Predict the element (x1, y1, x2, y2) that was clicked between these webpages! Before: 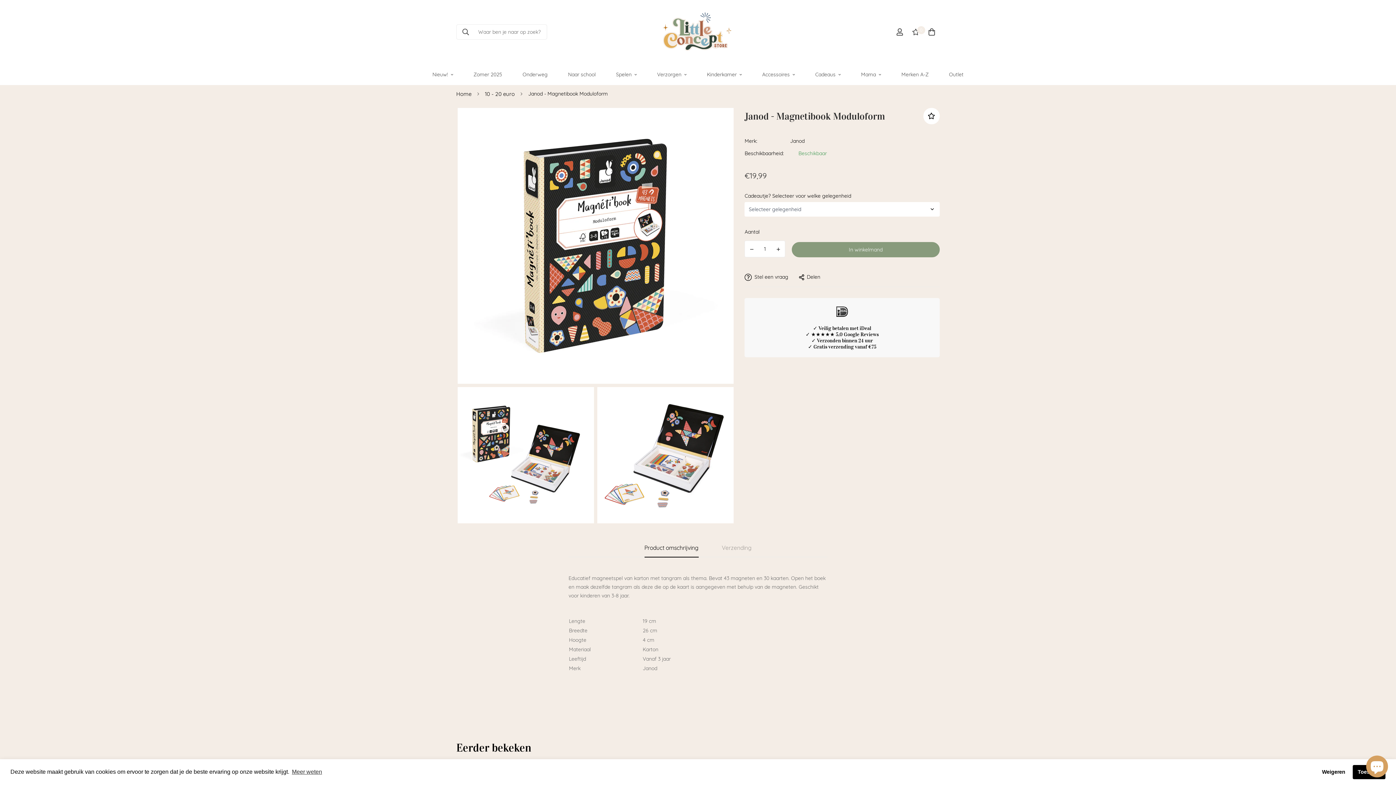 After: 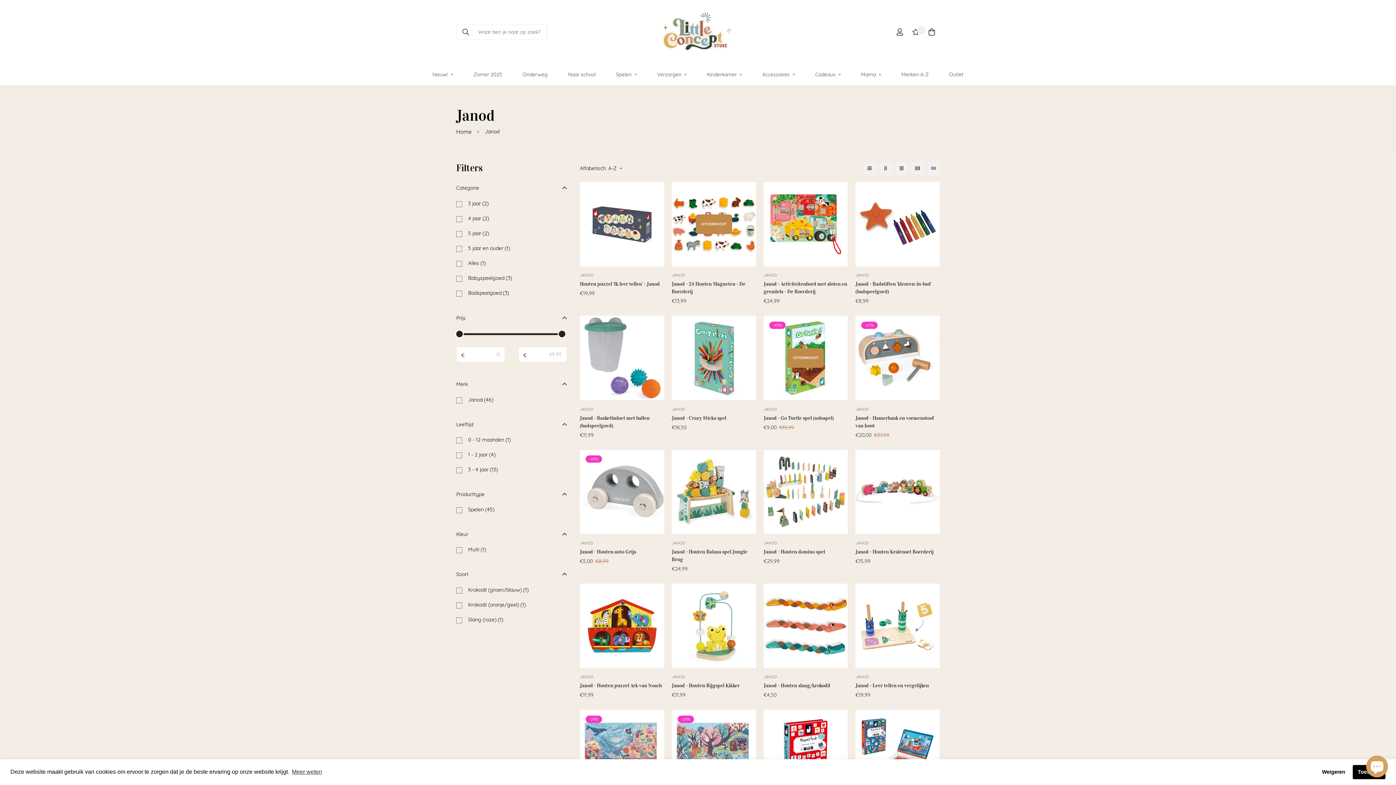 Action: bbox: (790, 137, 804, 144) label: Janod